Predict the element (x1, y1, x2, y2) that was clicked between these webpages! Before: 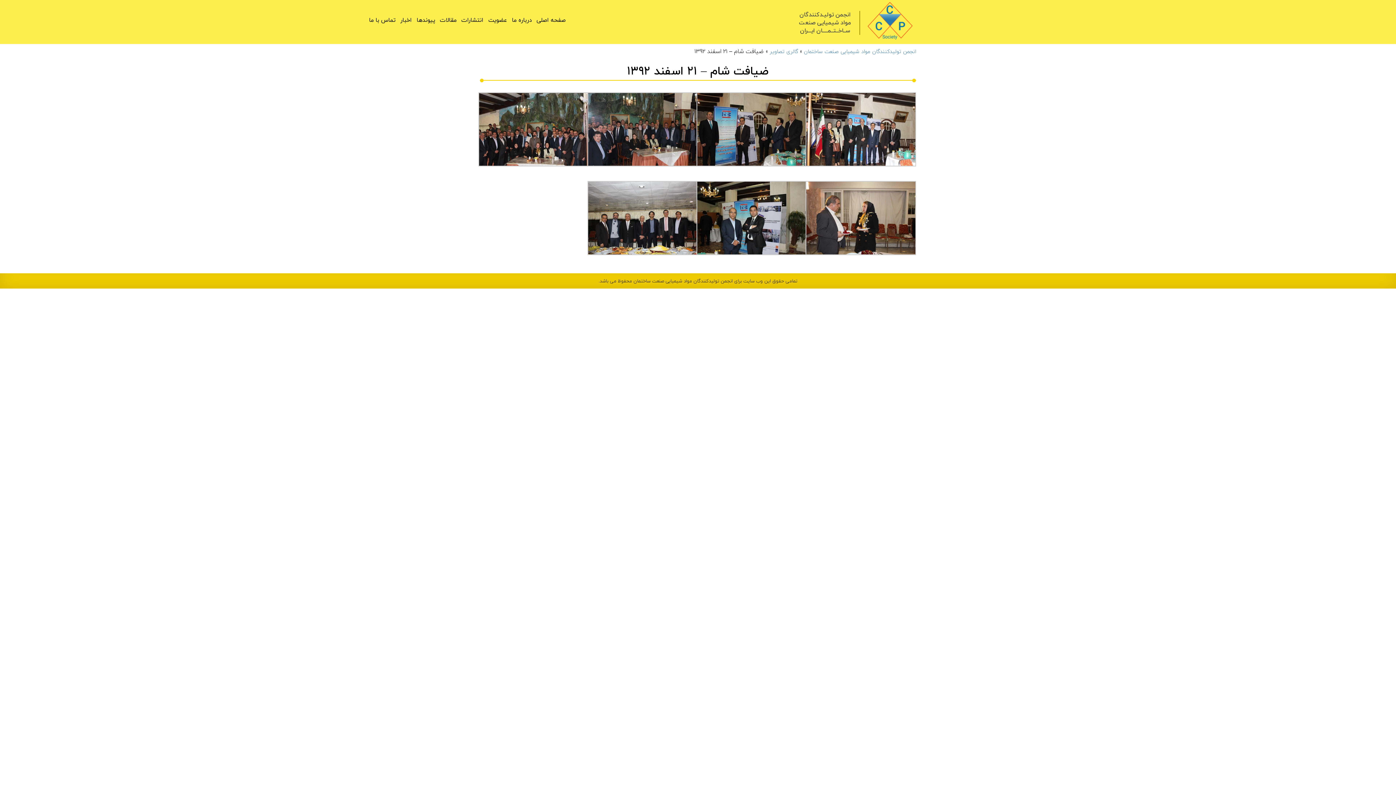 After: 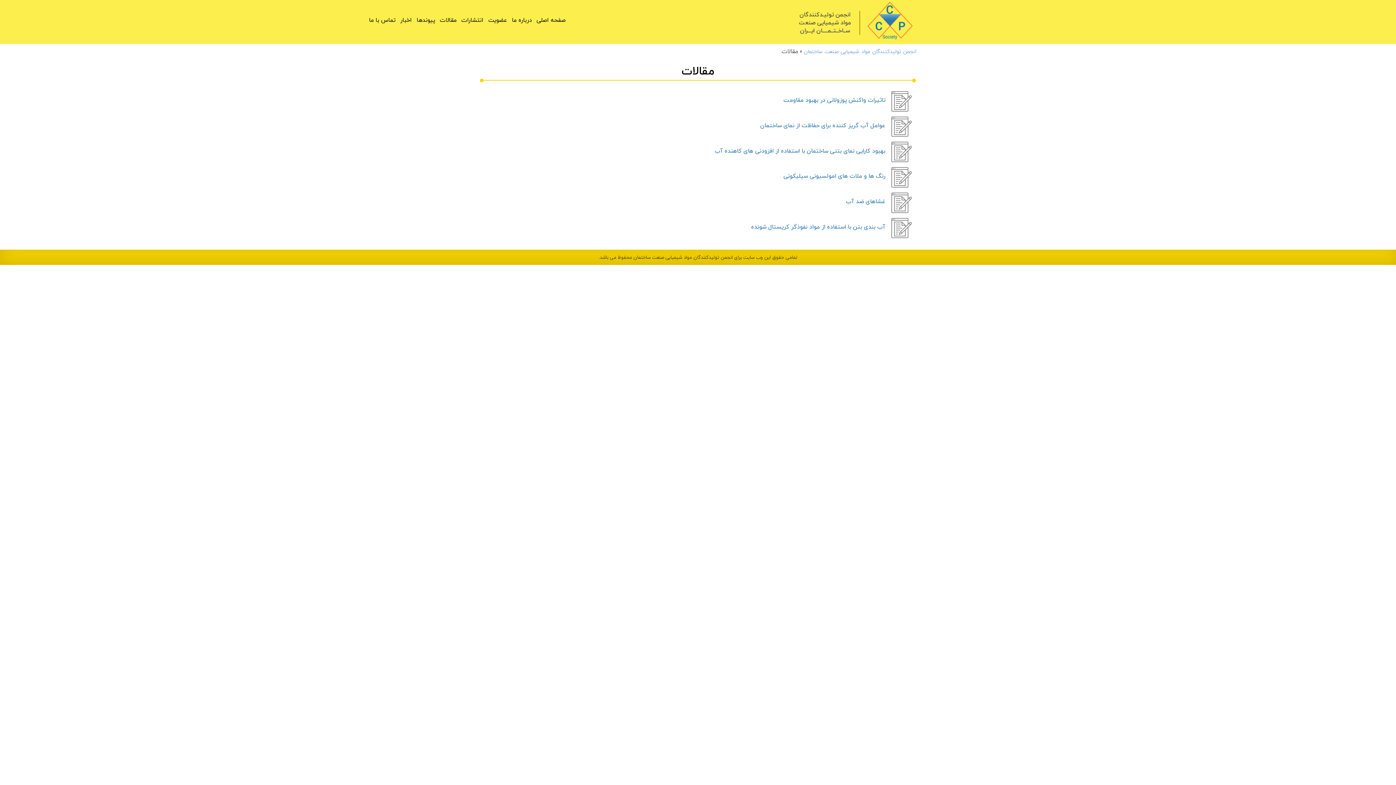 Action: bbox: (440, 16, 456, 24) label: مقالات